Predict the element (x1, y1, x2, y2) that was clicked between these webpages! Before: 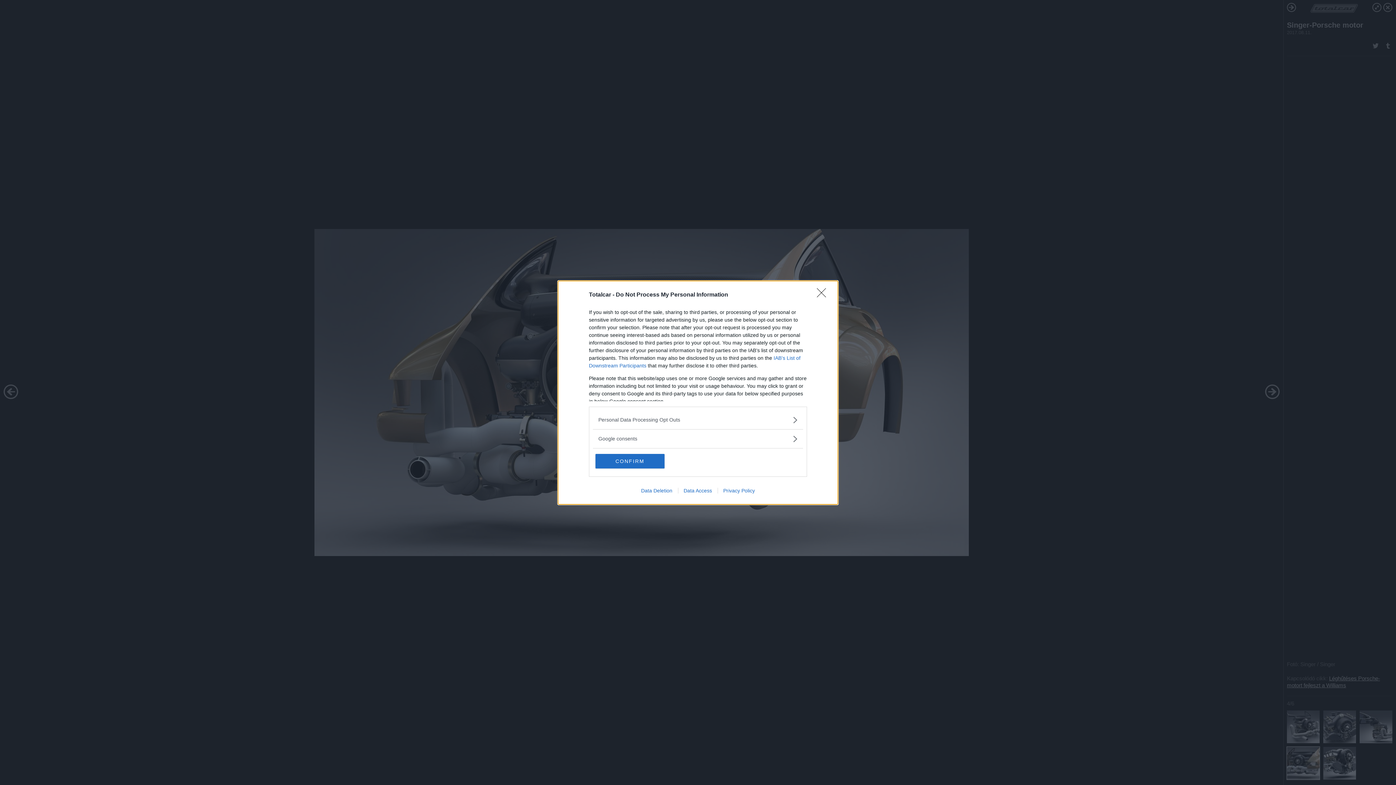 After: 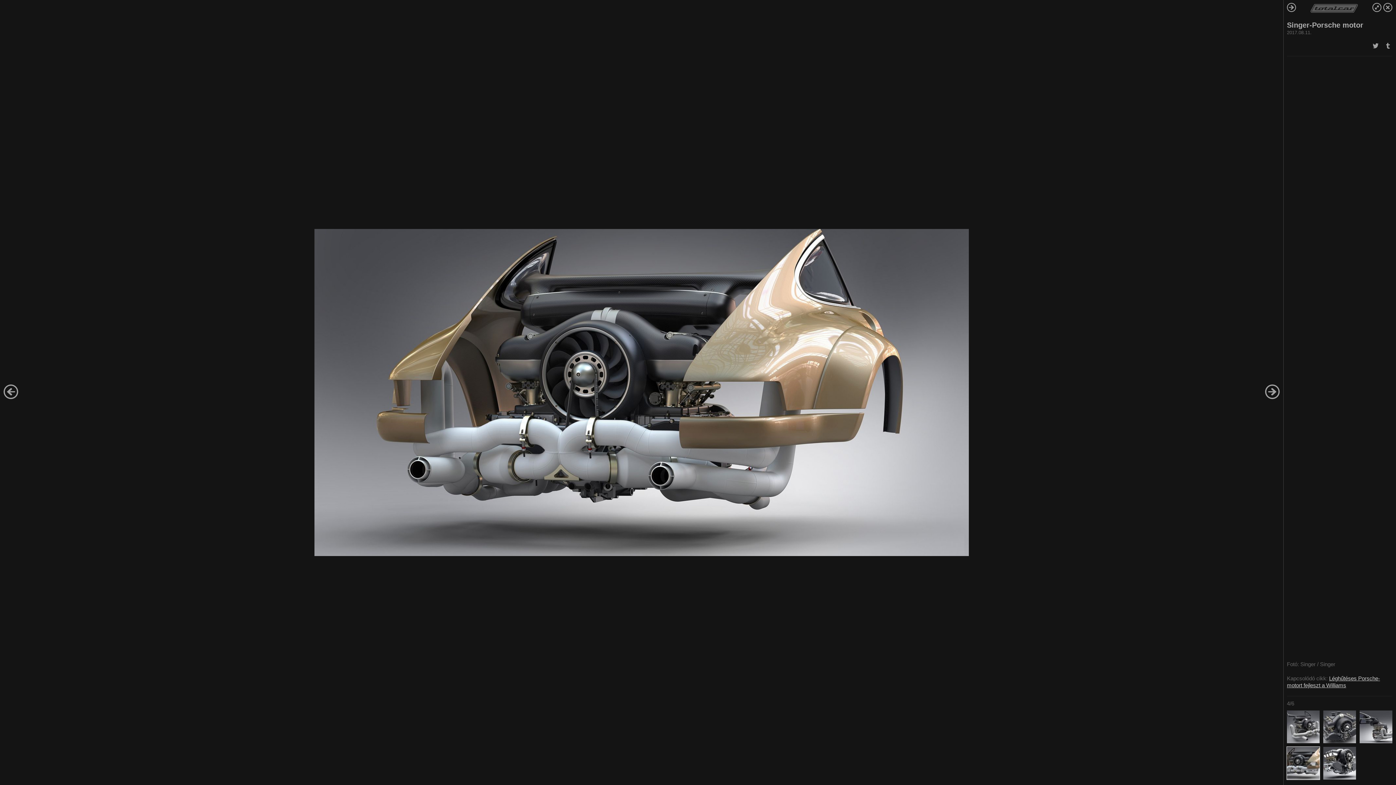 Action: bbox: (817, 288, 830, 302) label: Close